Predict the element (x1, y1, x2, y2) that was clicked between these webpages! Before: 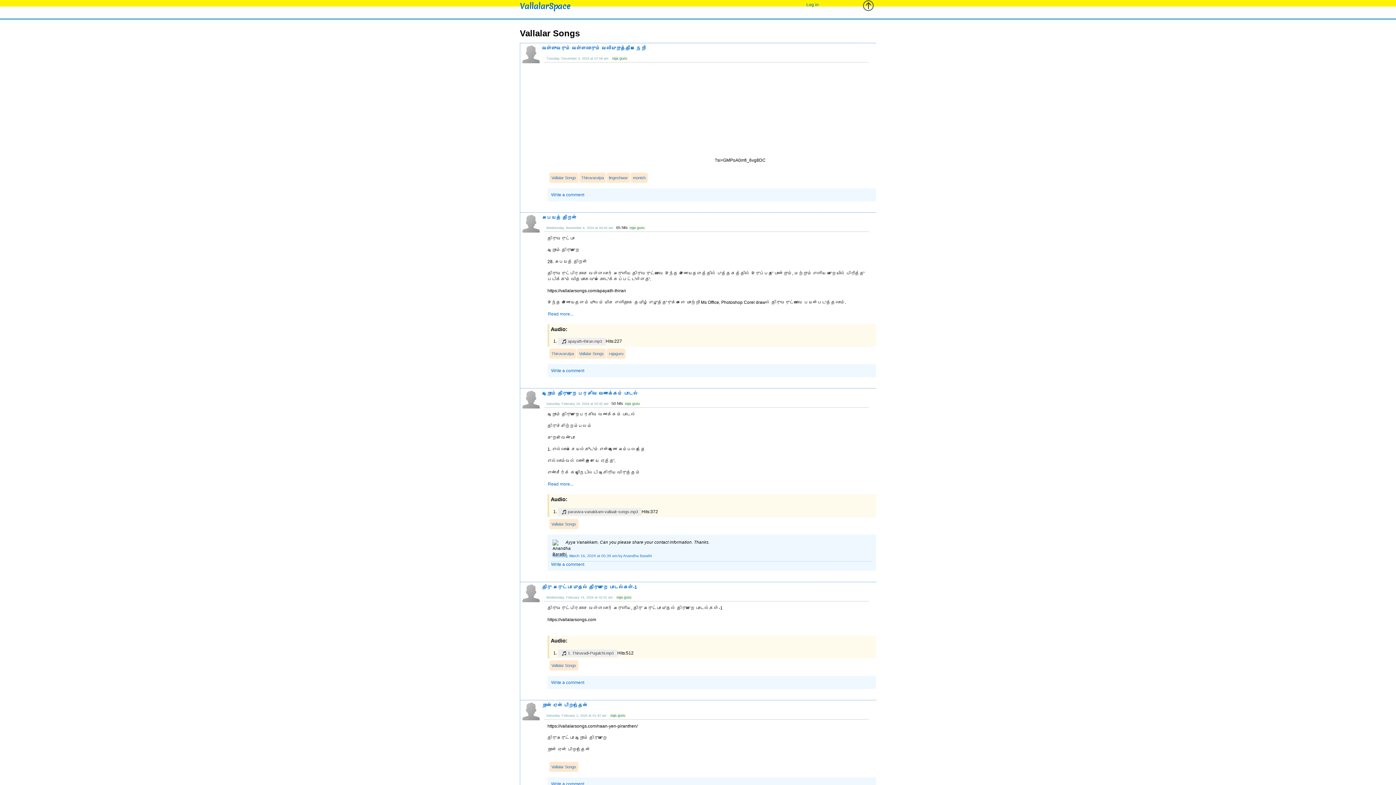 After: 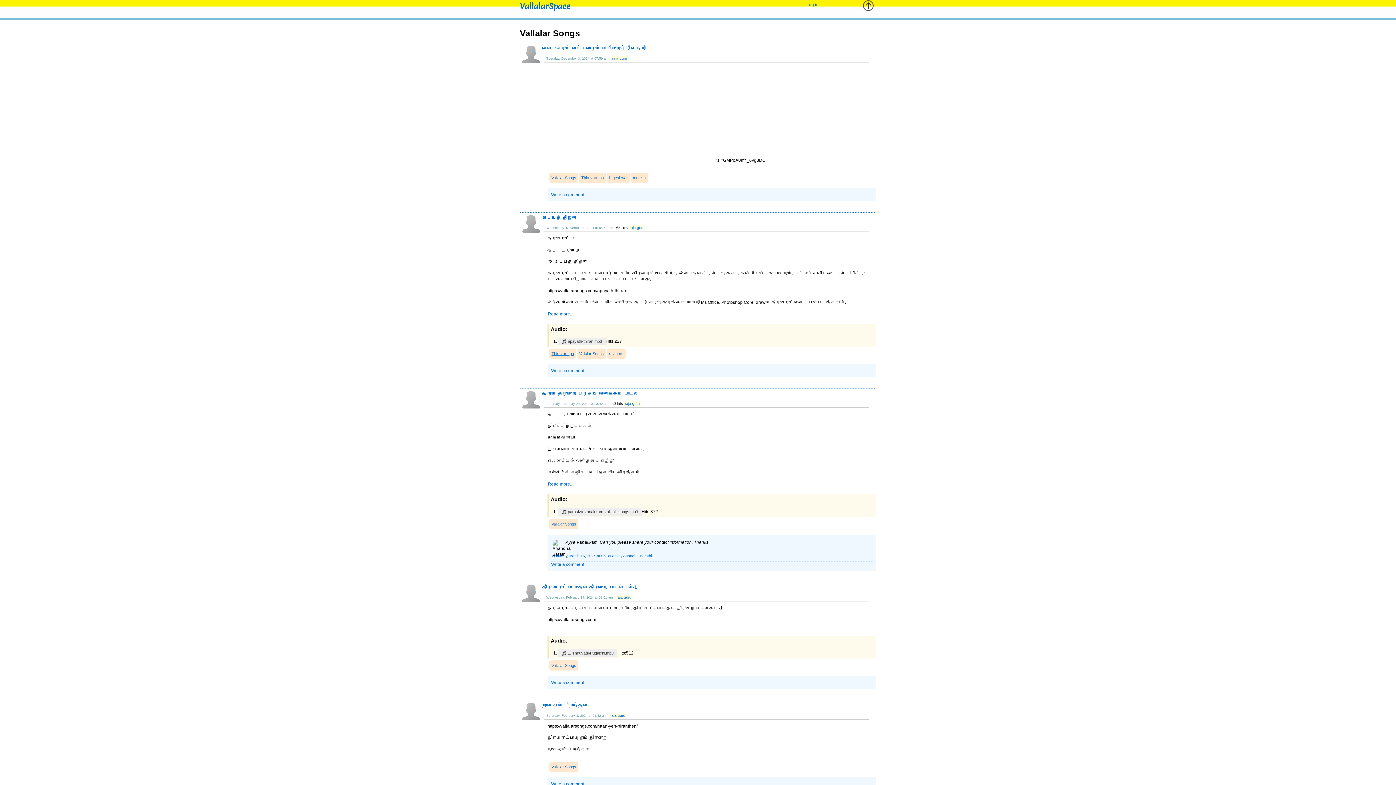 Action: label: Thiruvarutpa bbox: (551, 351, 574, 356)